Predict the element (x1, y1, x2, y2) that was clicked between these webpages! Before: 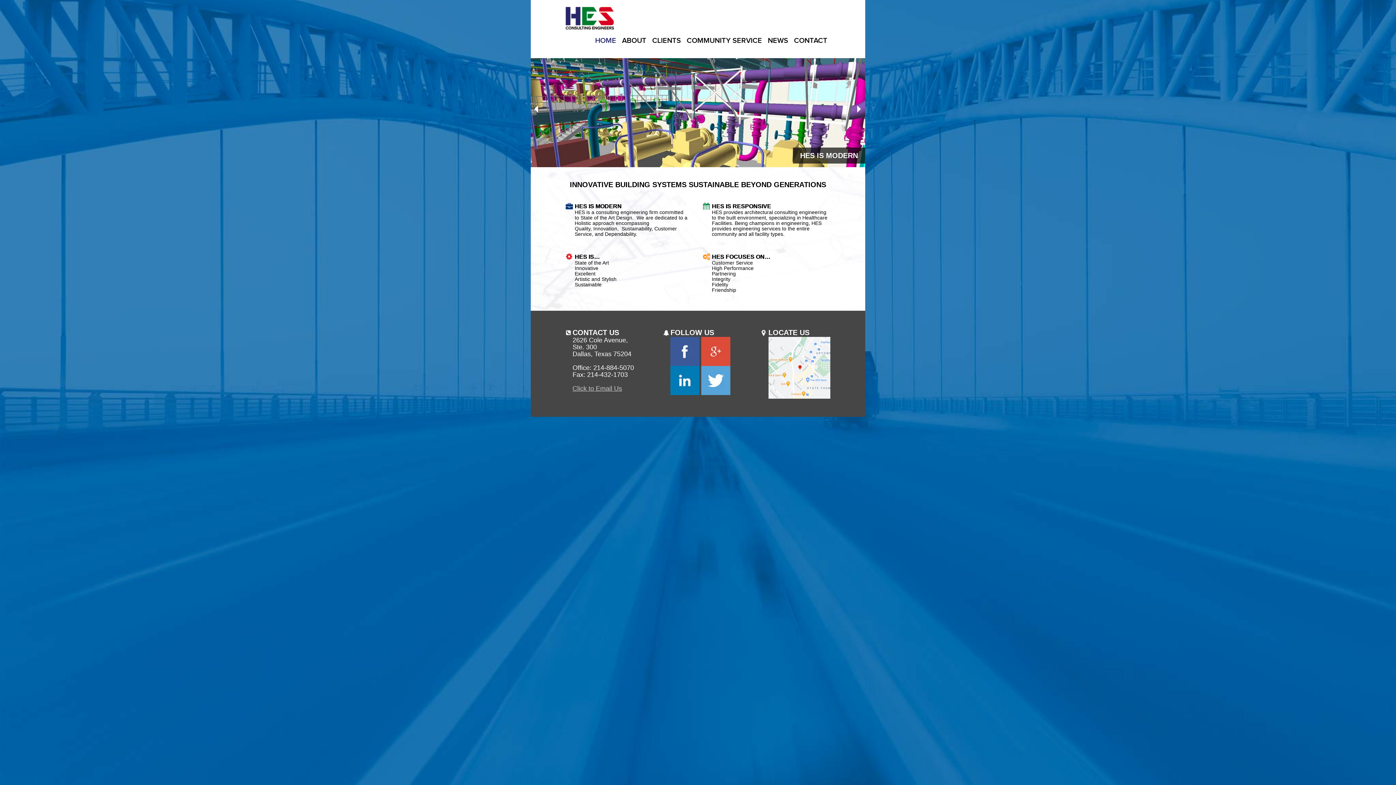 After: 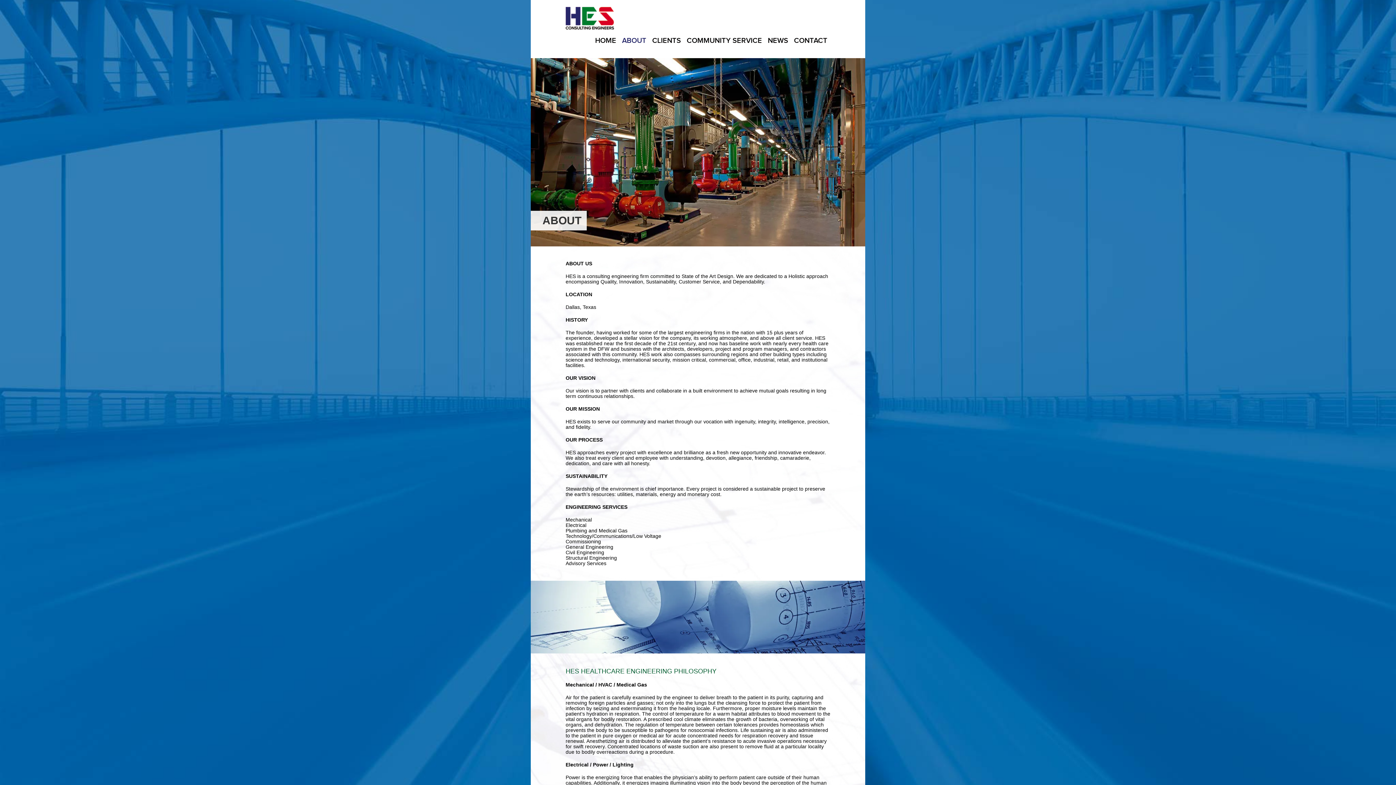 Action: label: ABOUT bbox: (619, 29, 649, 51)